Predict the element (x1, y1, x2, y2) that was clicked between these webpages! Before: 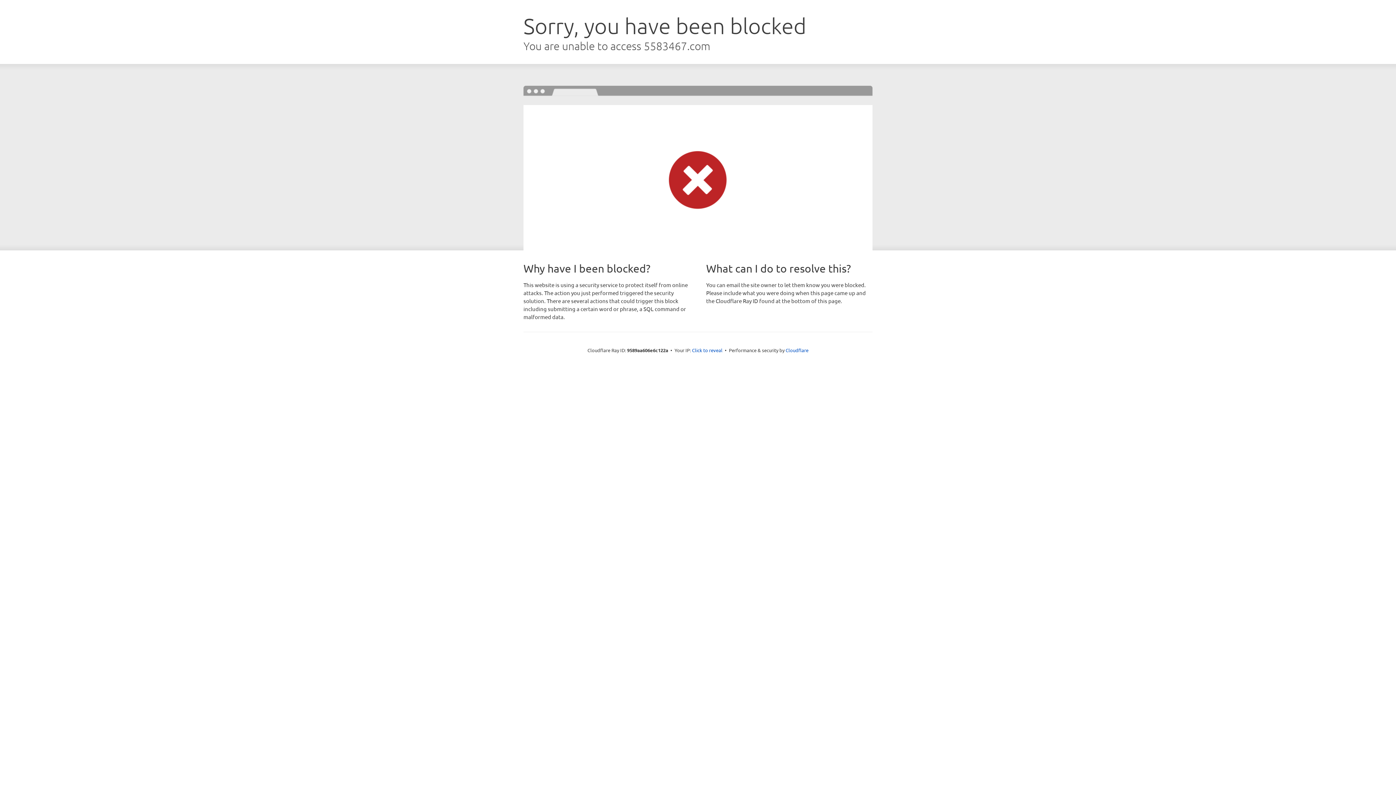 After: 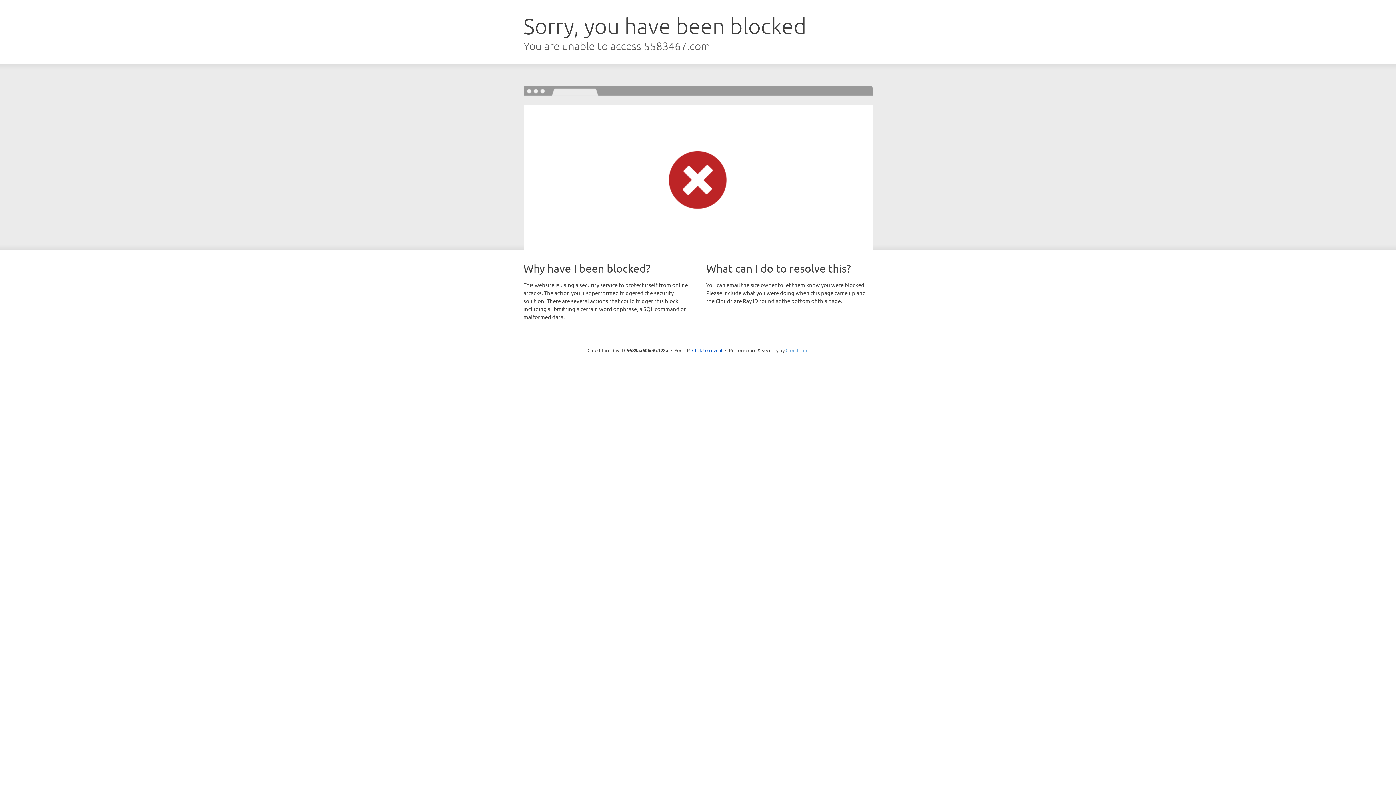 Action: bbox: (785, 347, 808, 353) label: Cloudflare